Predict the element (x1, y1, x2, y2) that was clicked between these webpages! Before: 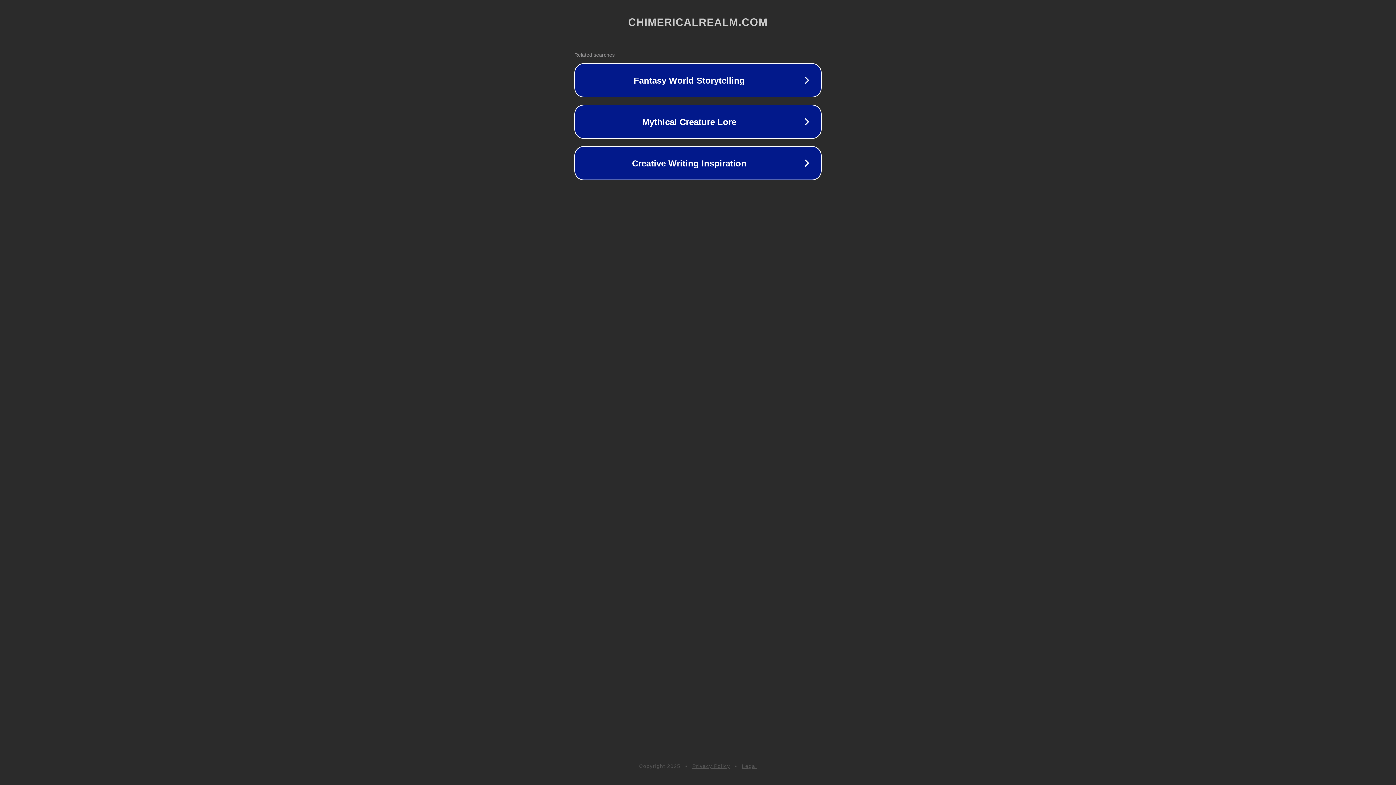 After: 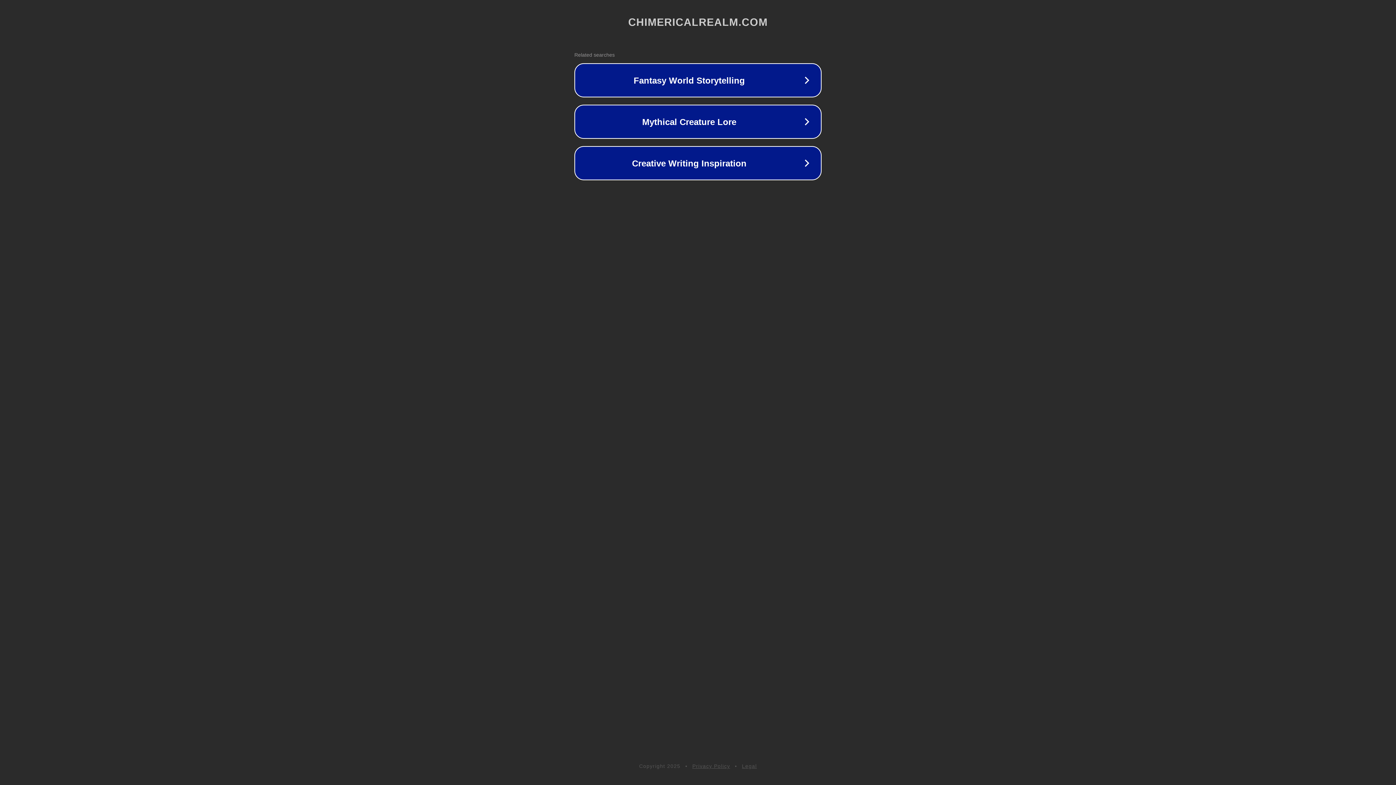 Action: bbox: (742, 763, 757, 769) label: Legal